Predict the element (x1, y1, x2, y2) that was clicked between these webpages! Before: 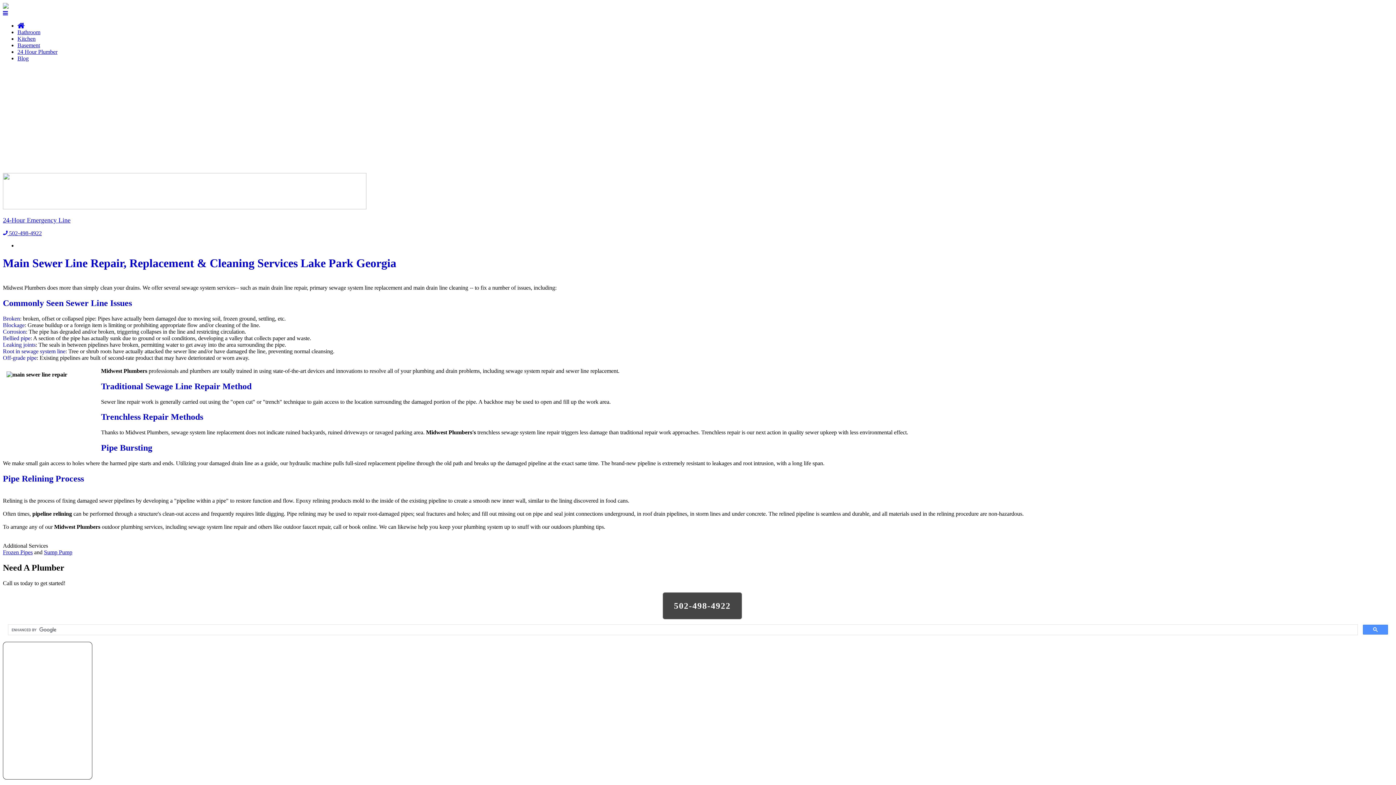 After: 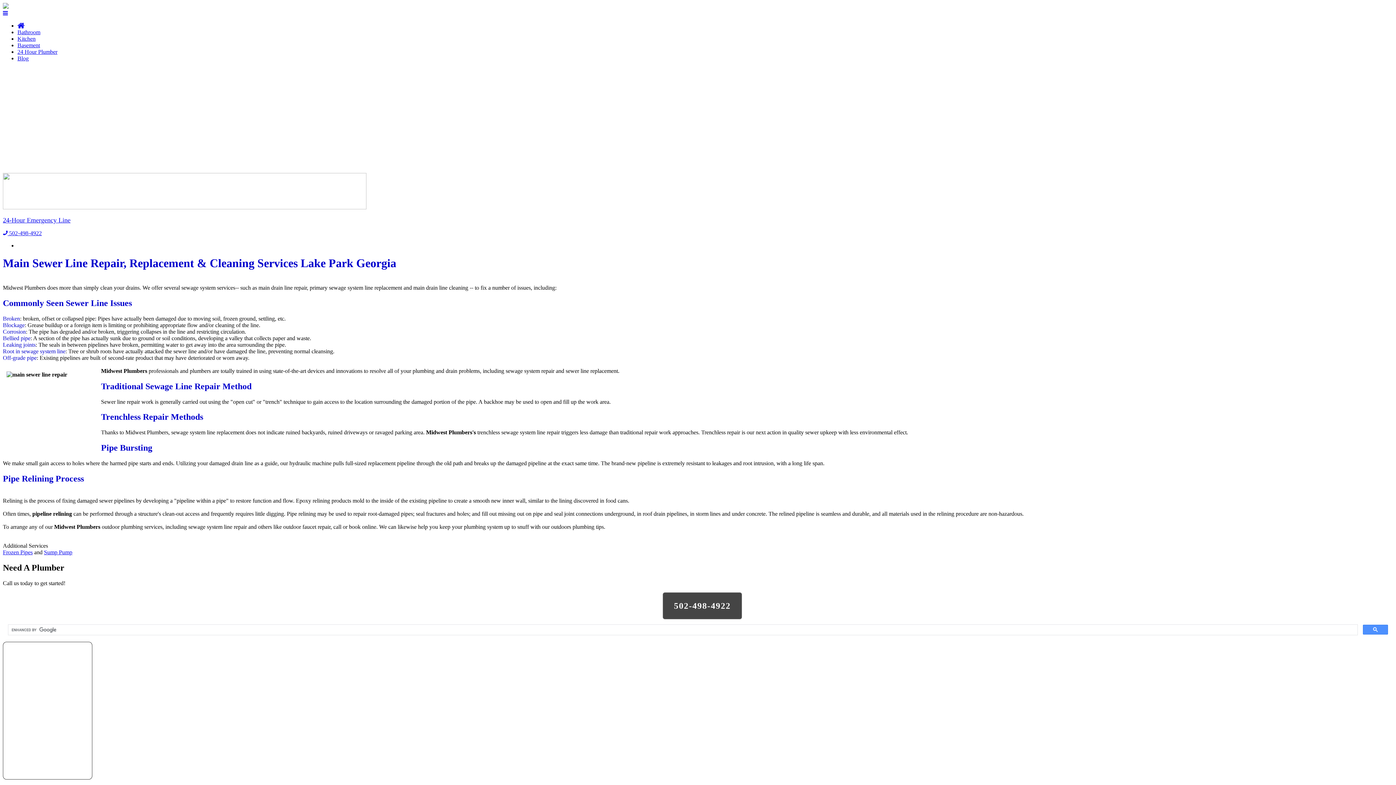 Action: bbox: (2, 230, 41, 236) label:  502-498-4922